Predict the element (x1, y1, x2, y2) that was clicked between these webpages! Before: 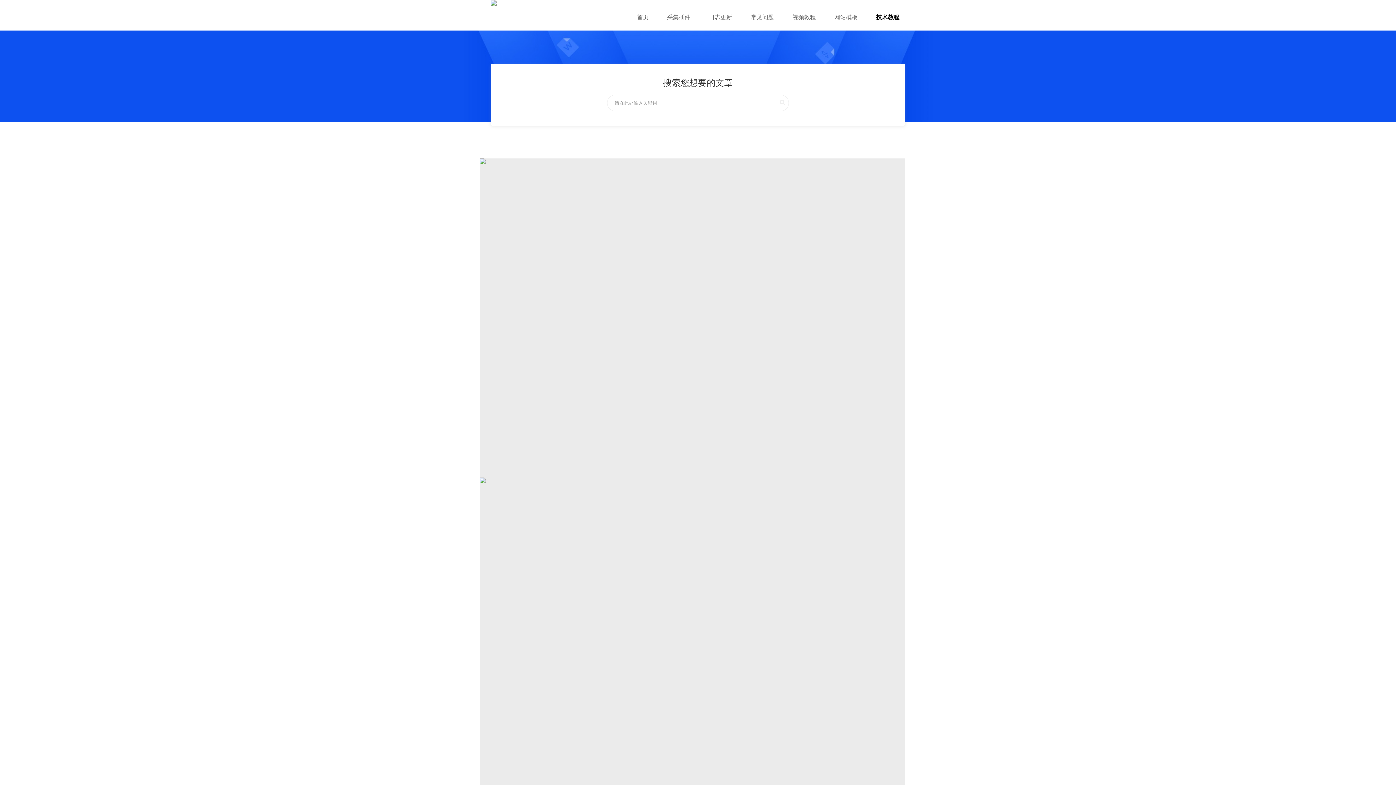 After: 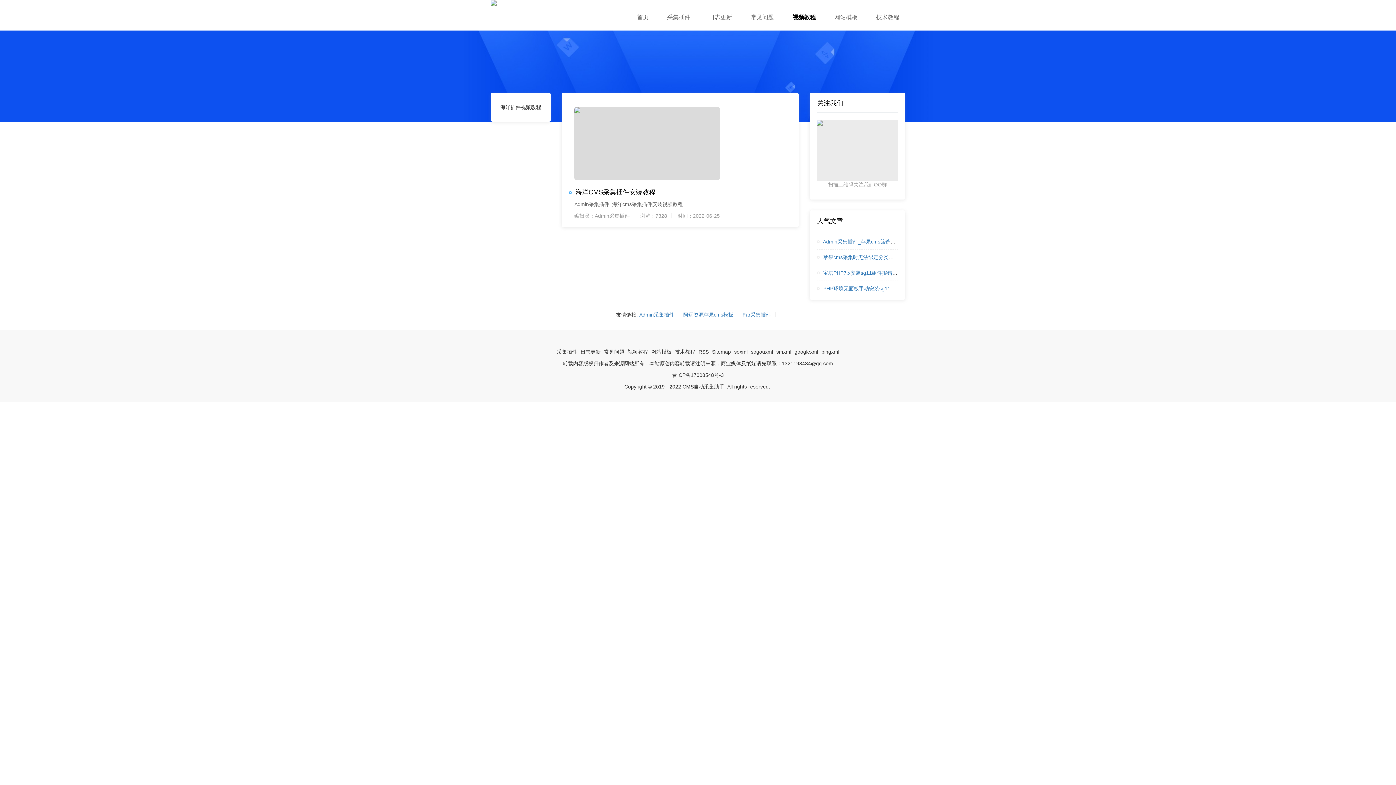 Action: label: 视频教程 bbox: (789, 9, 819, 24)